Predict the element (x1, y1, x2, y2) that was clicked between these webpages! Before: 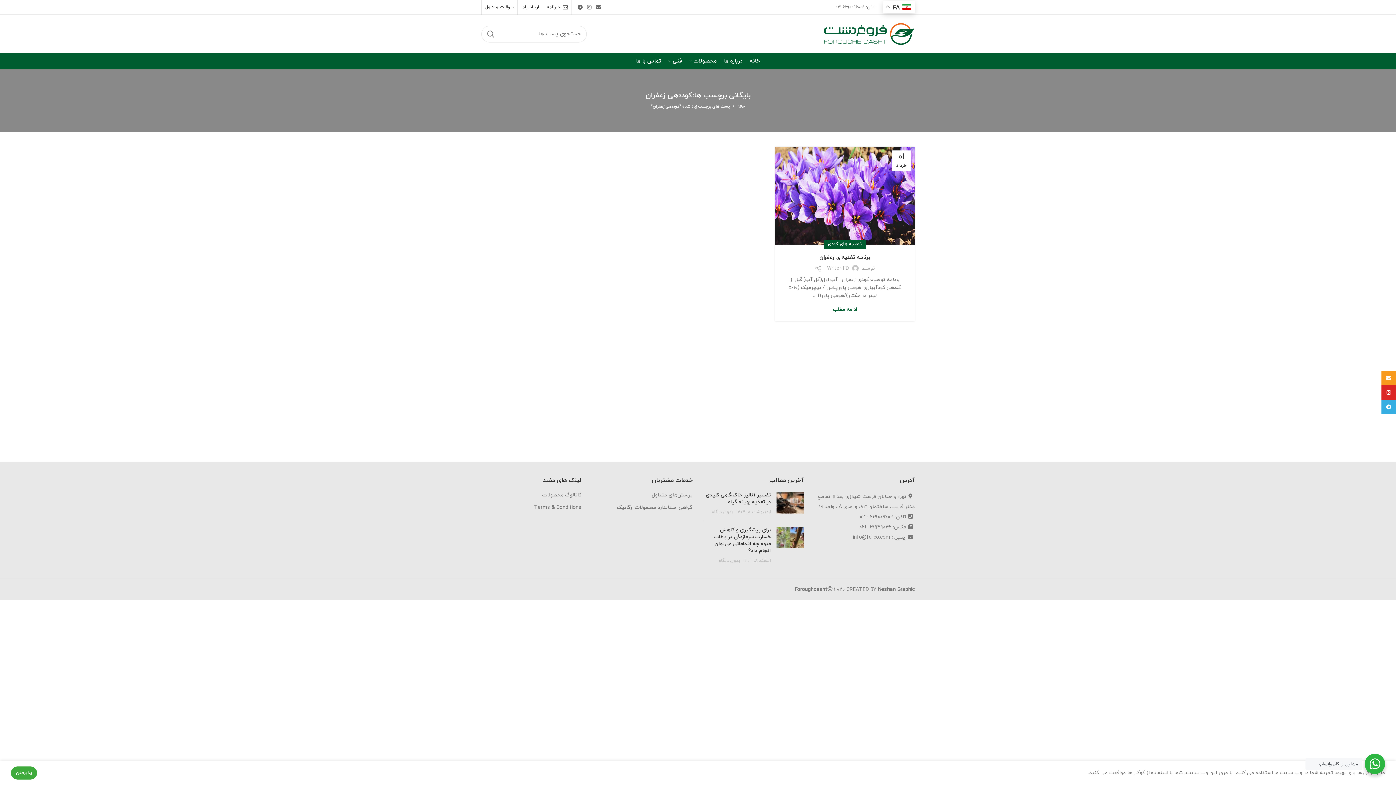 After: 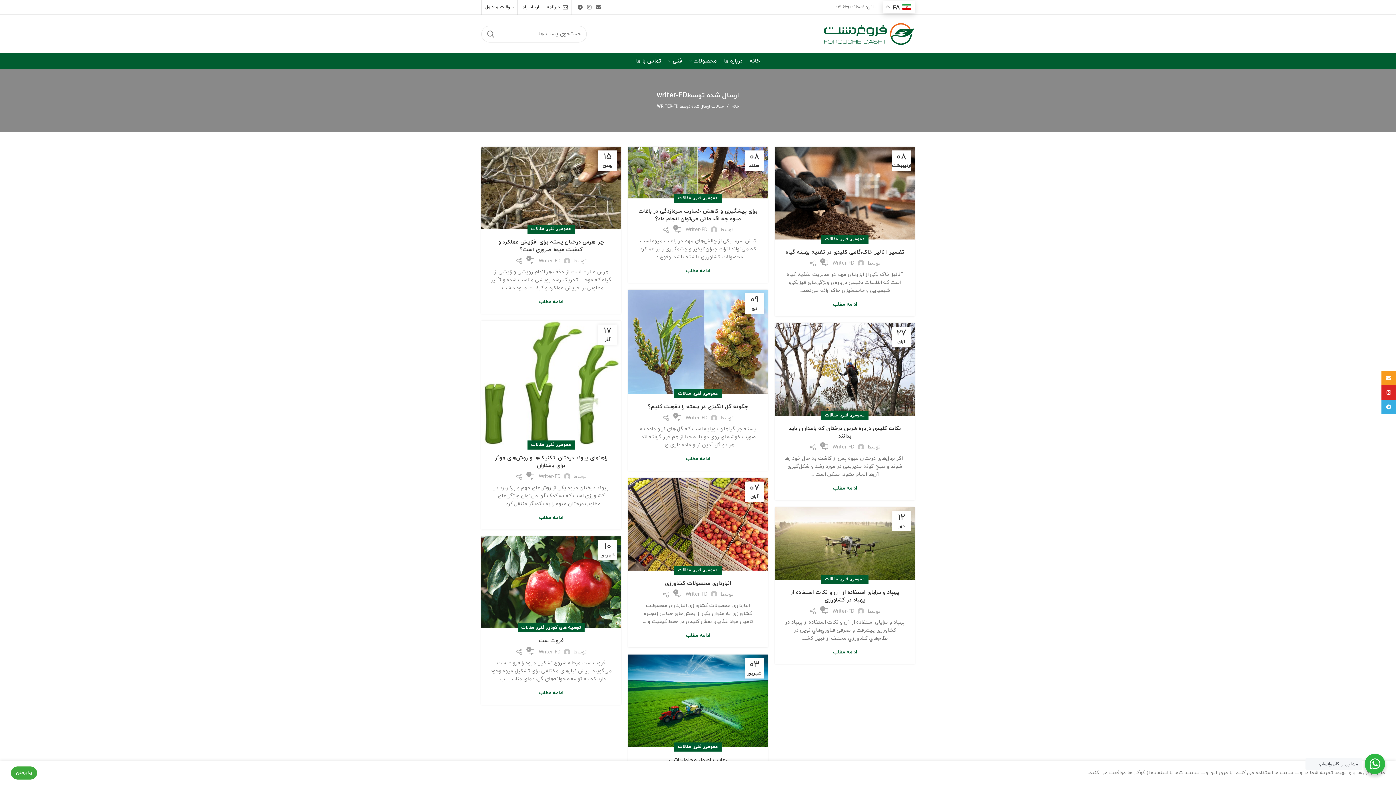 Action: label: Writer-FD bbox: (827, 265, 849, 272)